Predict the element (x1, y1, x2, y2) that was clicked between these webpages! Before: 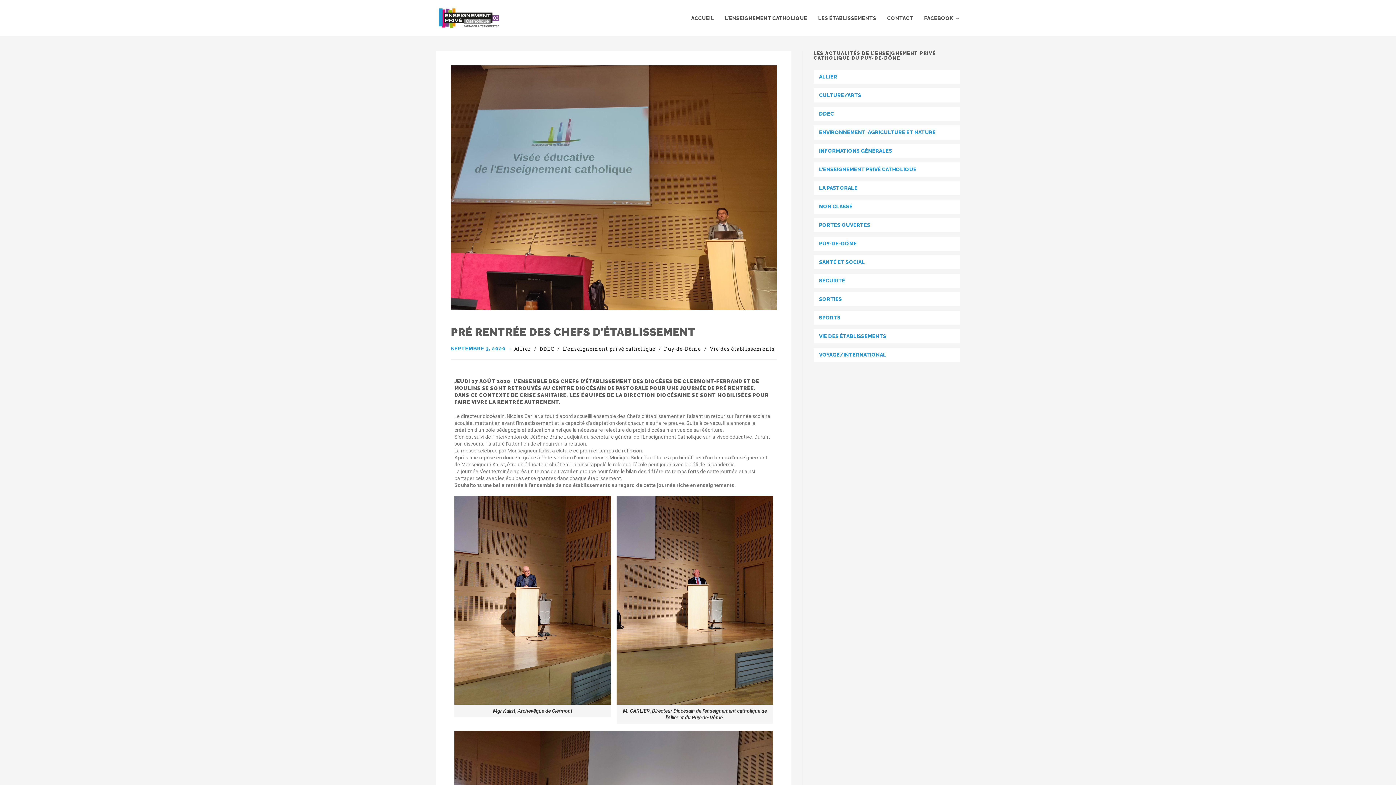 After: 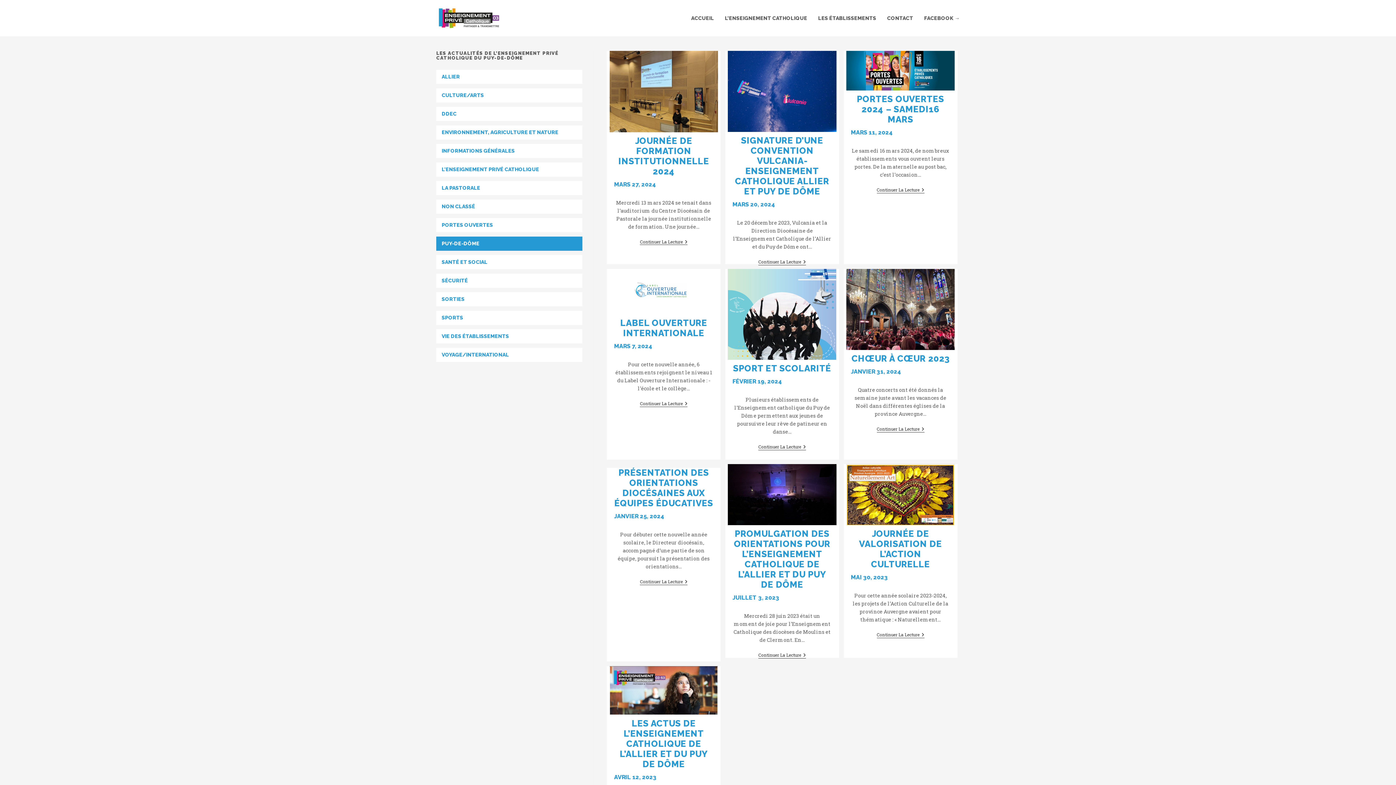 Action: label: Puy-de-Dôme bbox: (664, 345, 701, 352)